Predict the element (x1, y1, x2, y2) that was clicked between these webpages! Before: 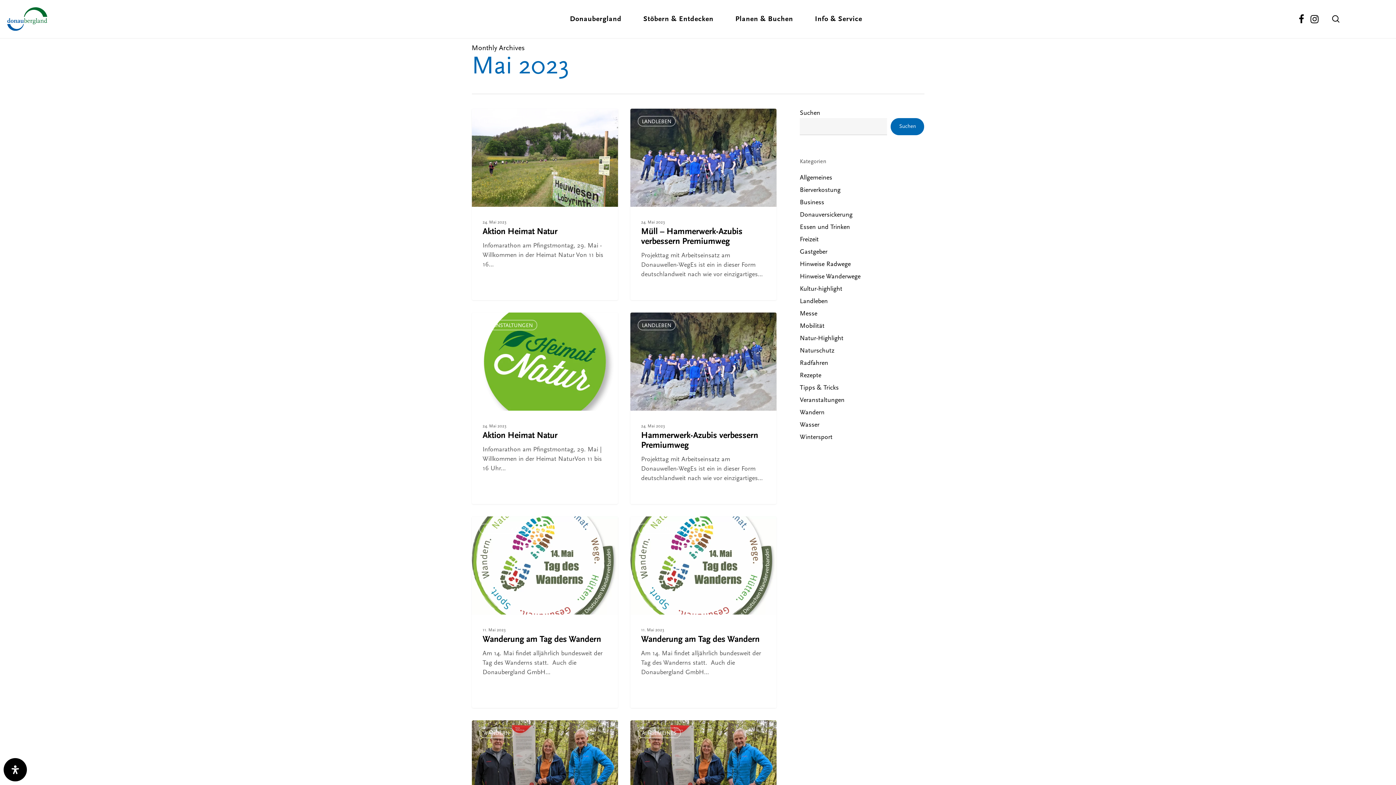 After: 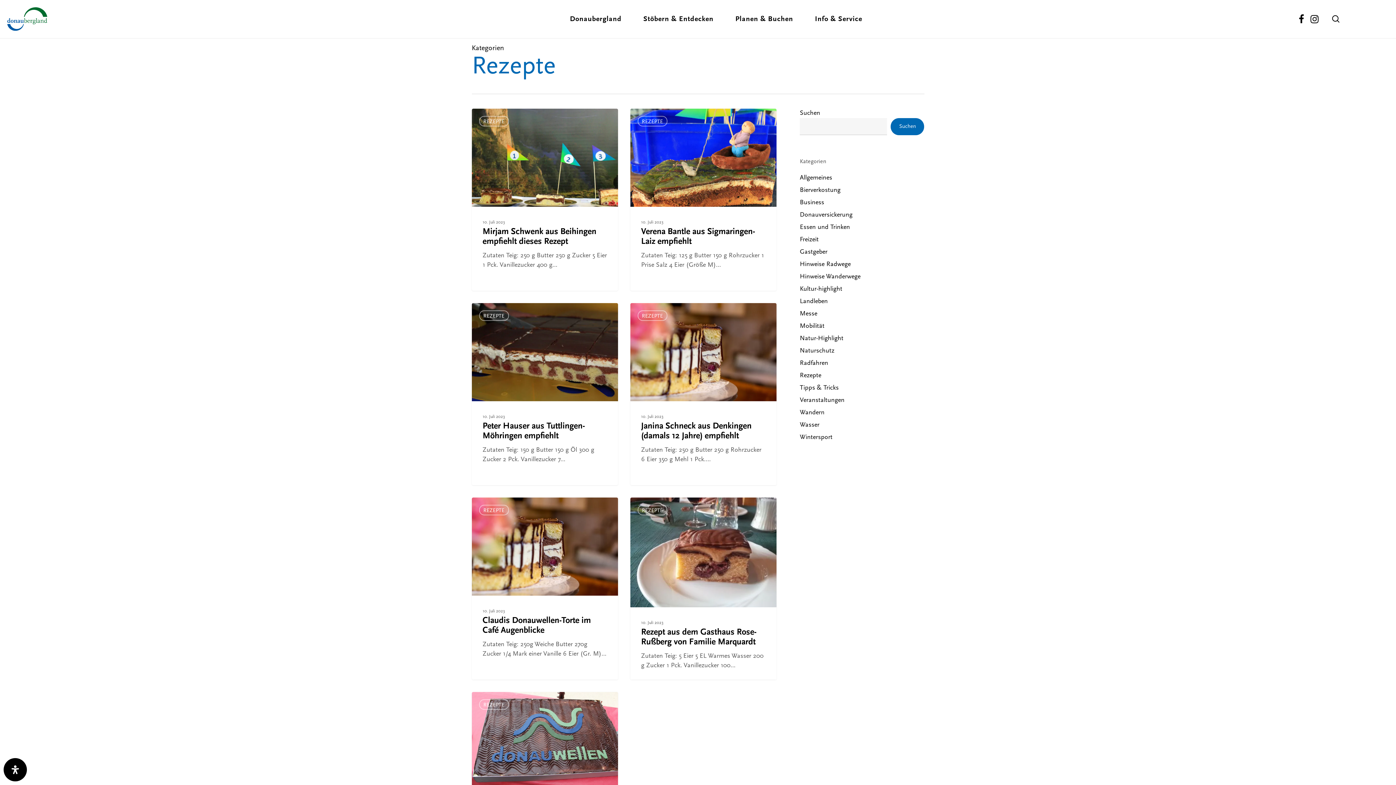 Action: bbox: (800, 371, 924, 380) label: Rezepte